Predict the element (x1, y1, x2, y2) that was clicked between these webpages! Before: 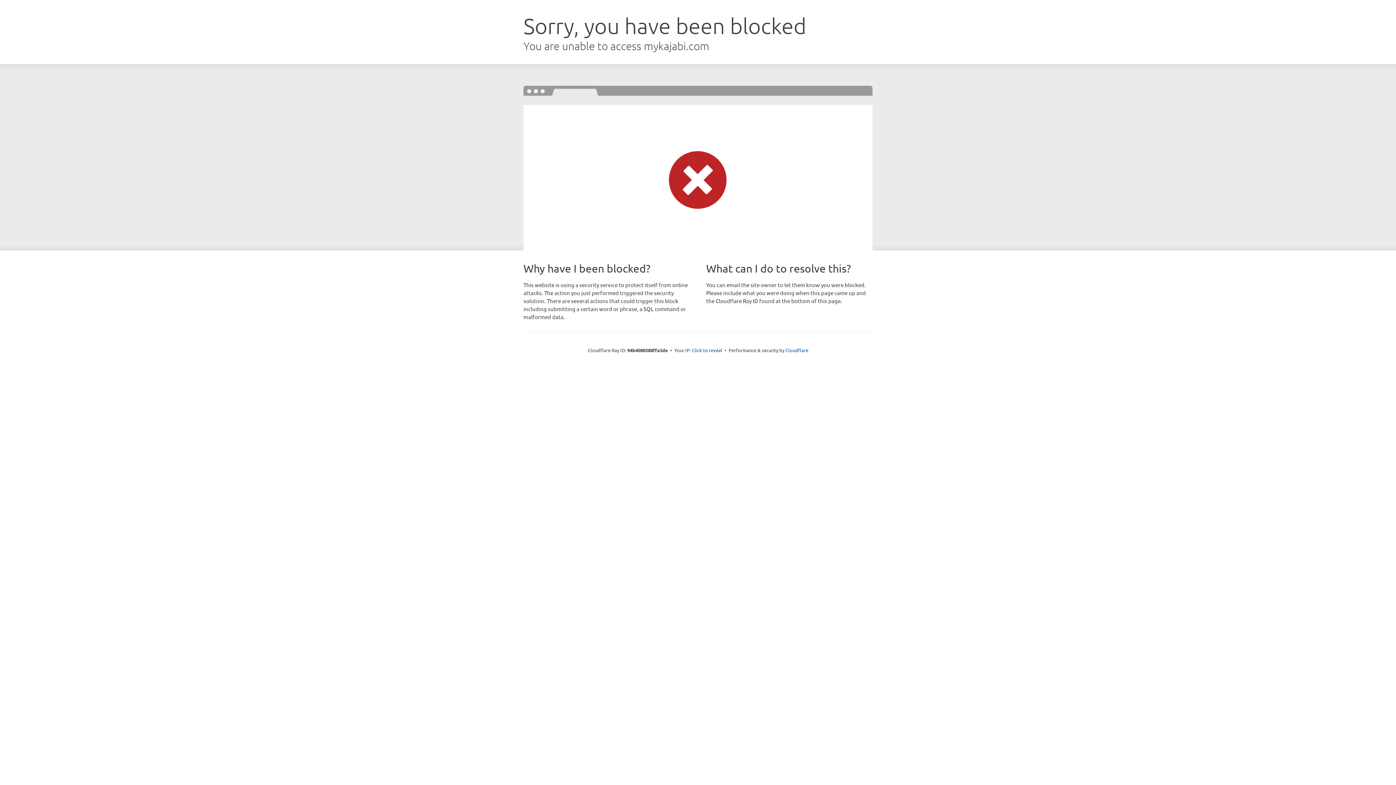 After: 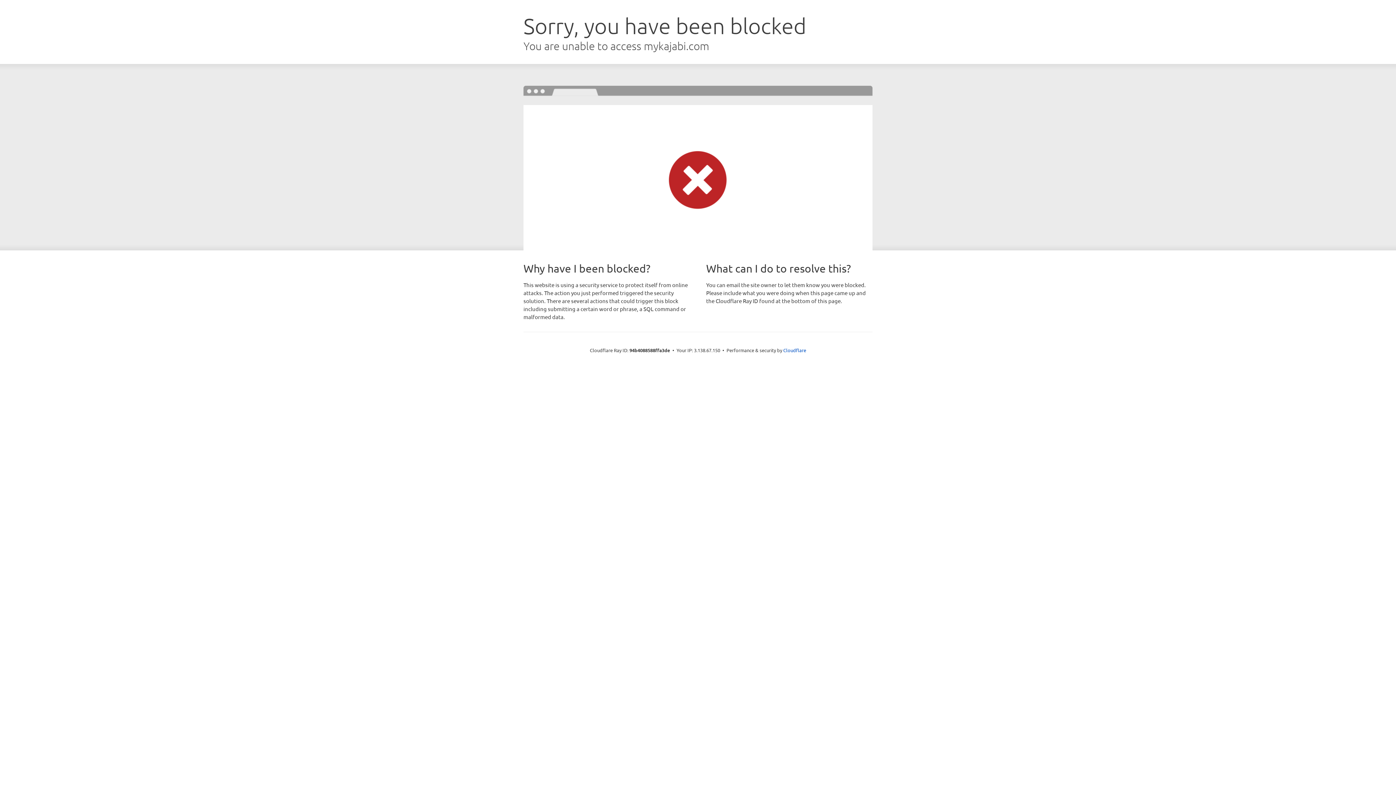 Action: label: Click to reveal bbox: (692, 346, 722, 353)